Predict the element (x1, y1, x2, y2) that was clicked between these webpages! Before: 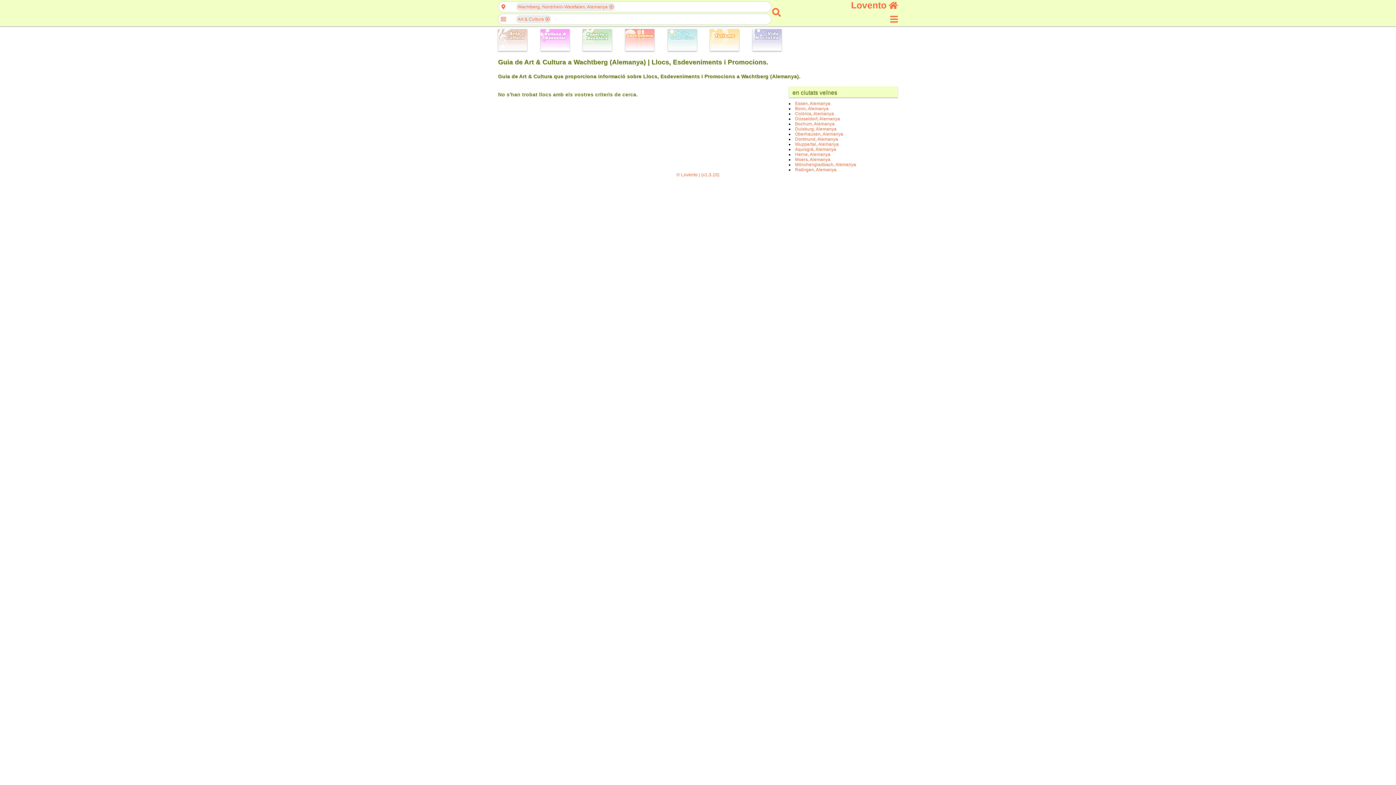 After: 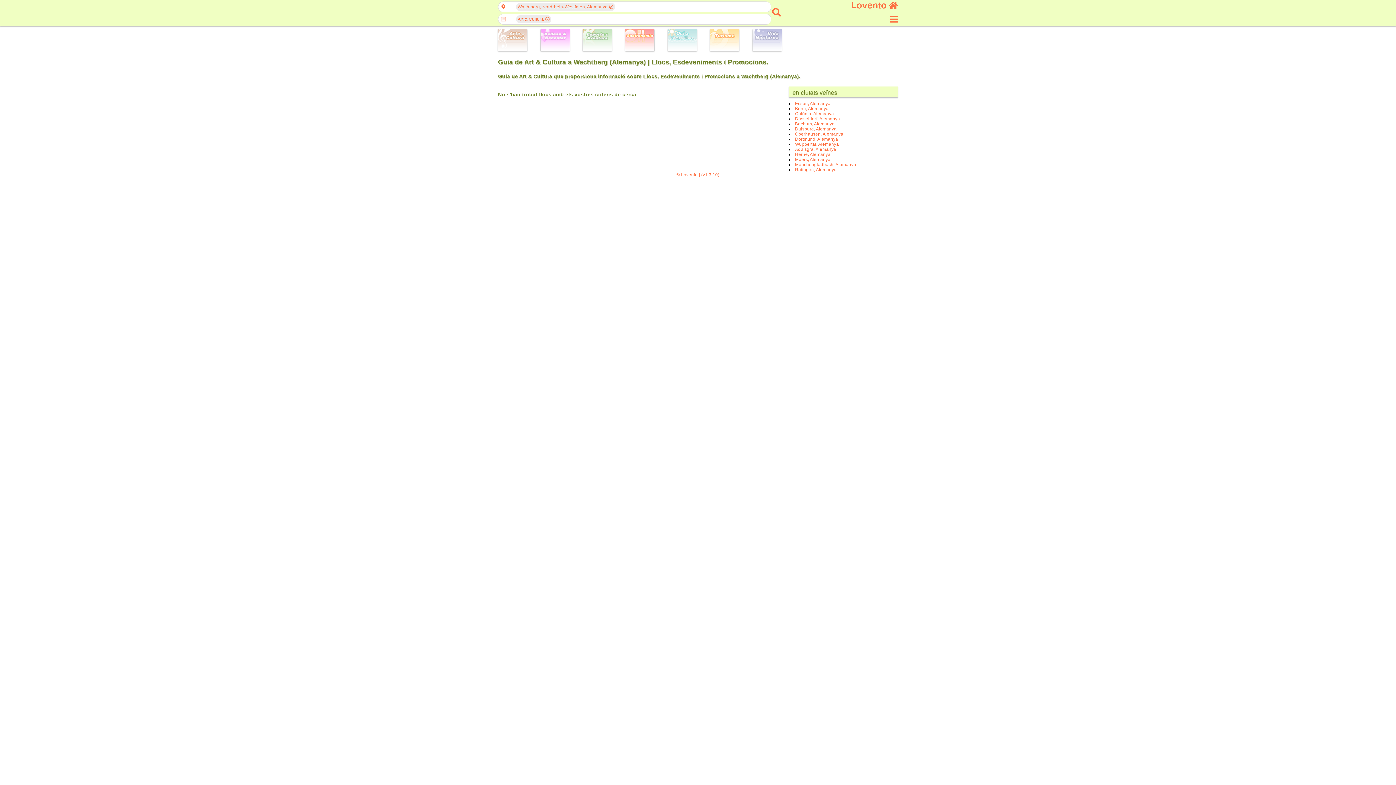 Action: bbox: (498, 29, 527, 52)